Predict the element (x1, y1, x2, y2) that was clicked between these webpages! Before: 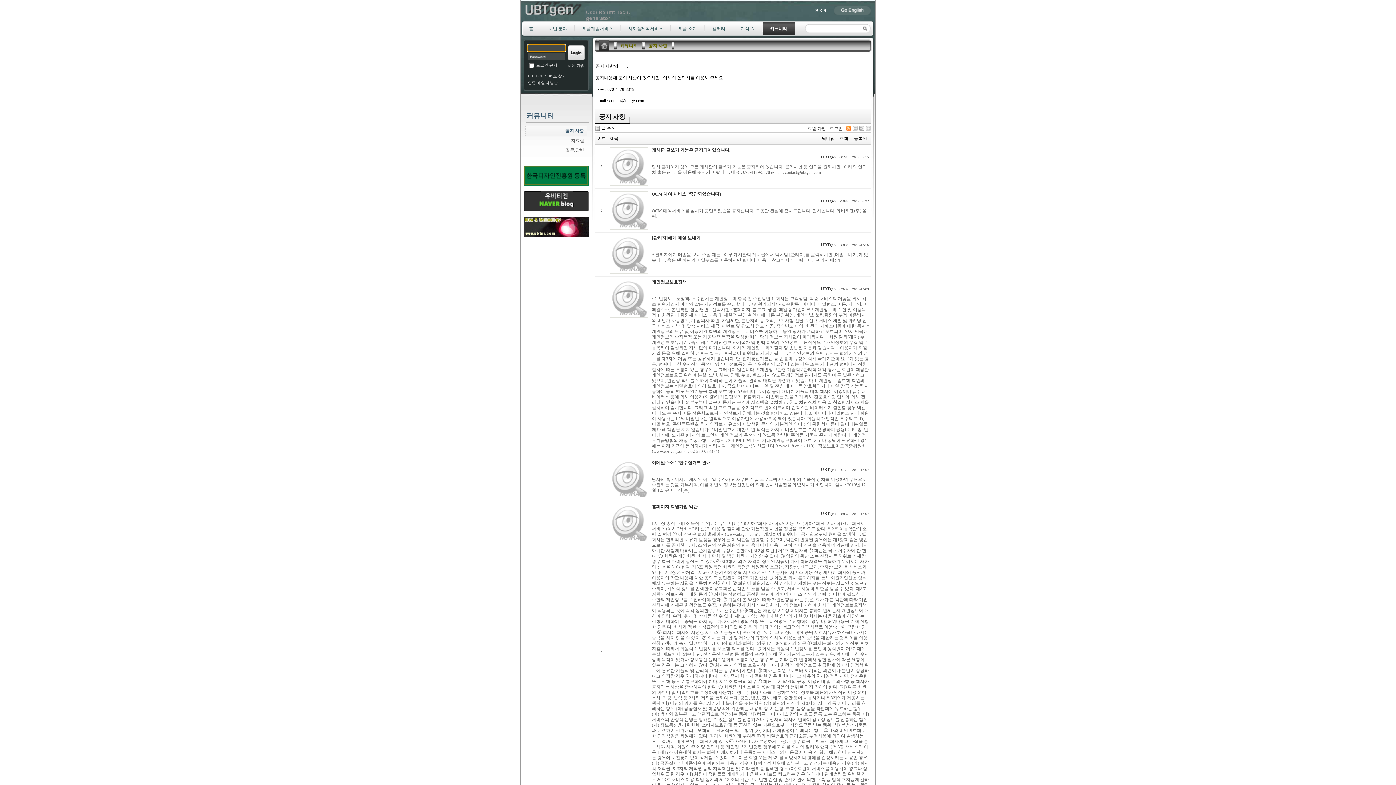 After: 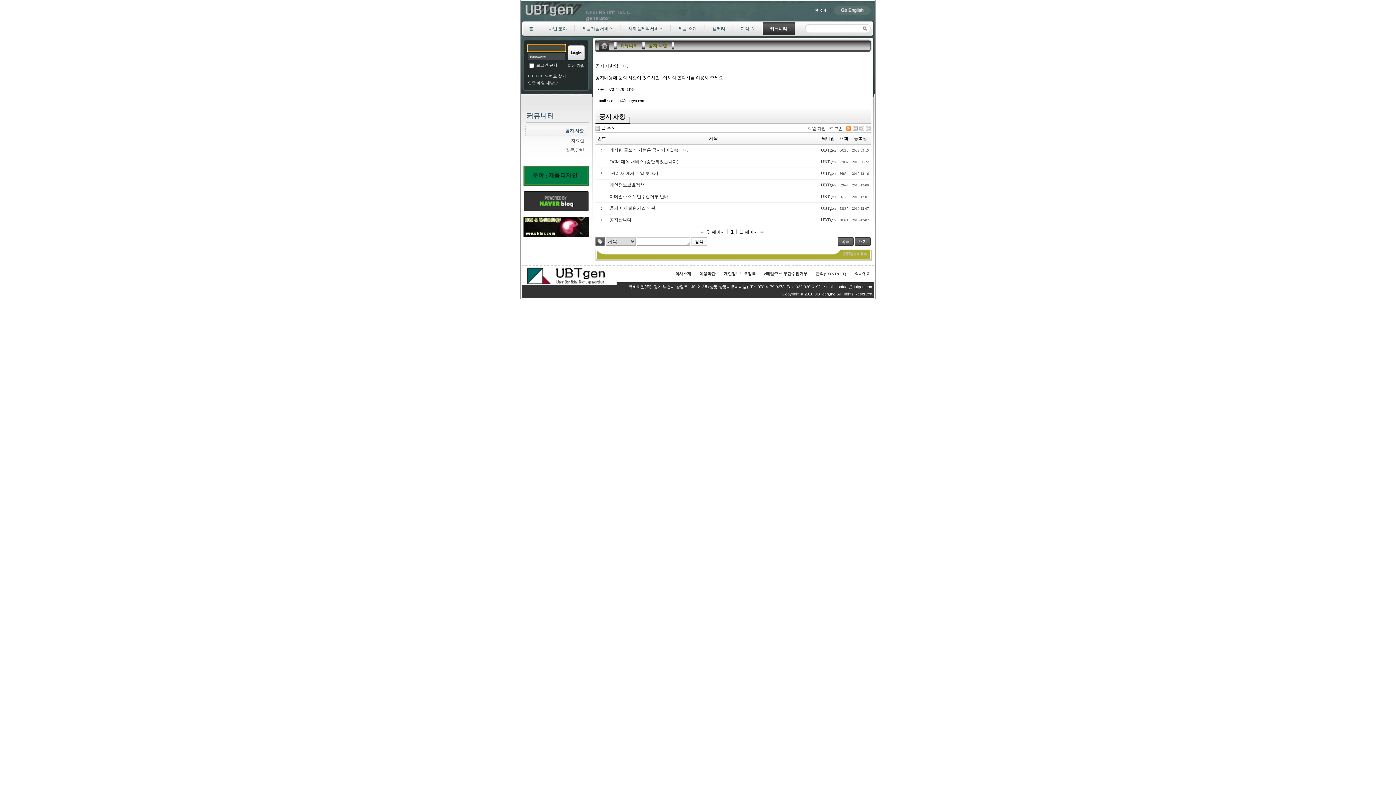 Action: bbox: (525, 125, 587, 136) label: 공지 사항